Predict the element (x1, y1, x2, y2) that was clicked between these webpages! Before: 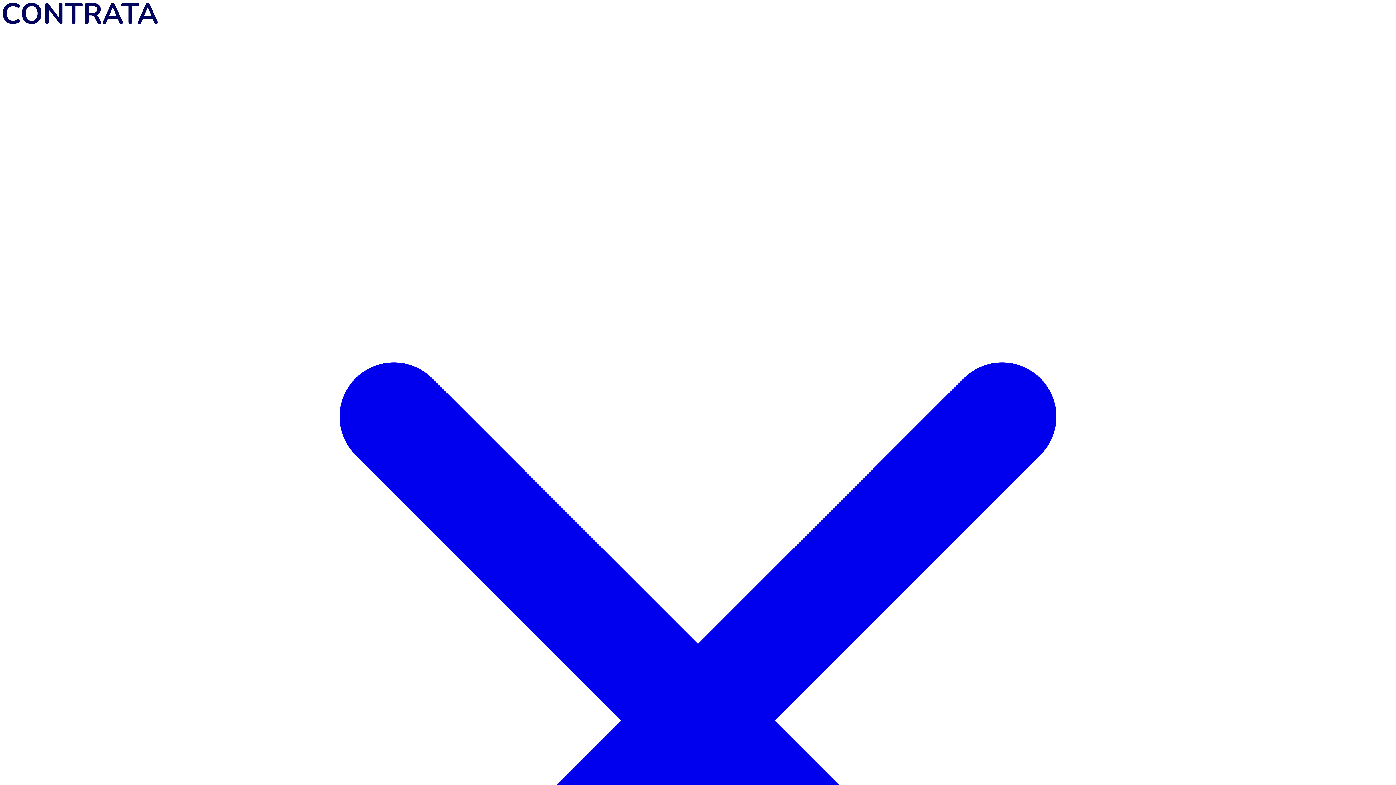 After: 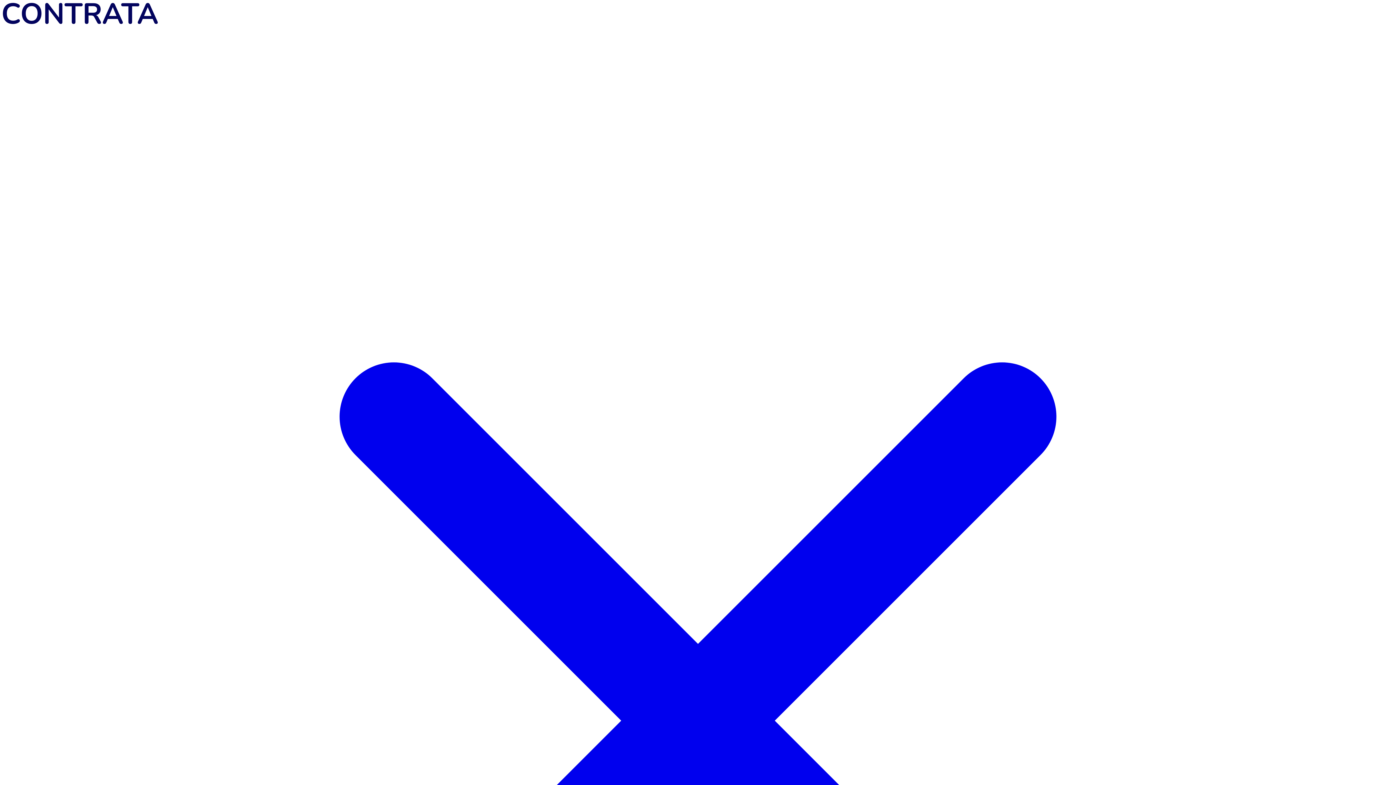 Action: bbox: (2, 18, 157, 25)